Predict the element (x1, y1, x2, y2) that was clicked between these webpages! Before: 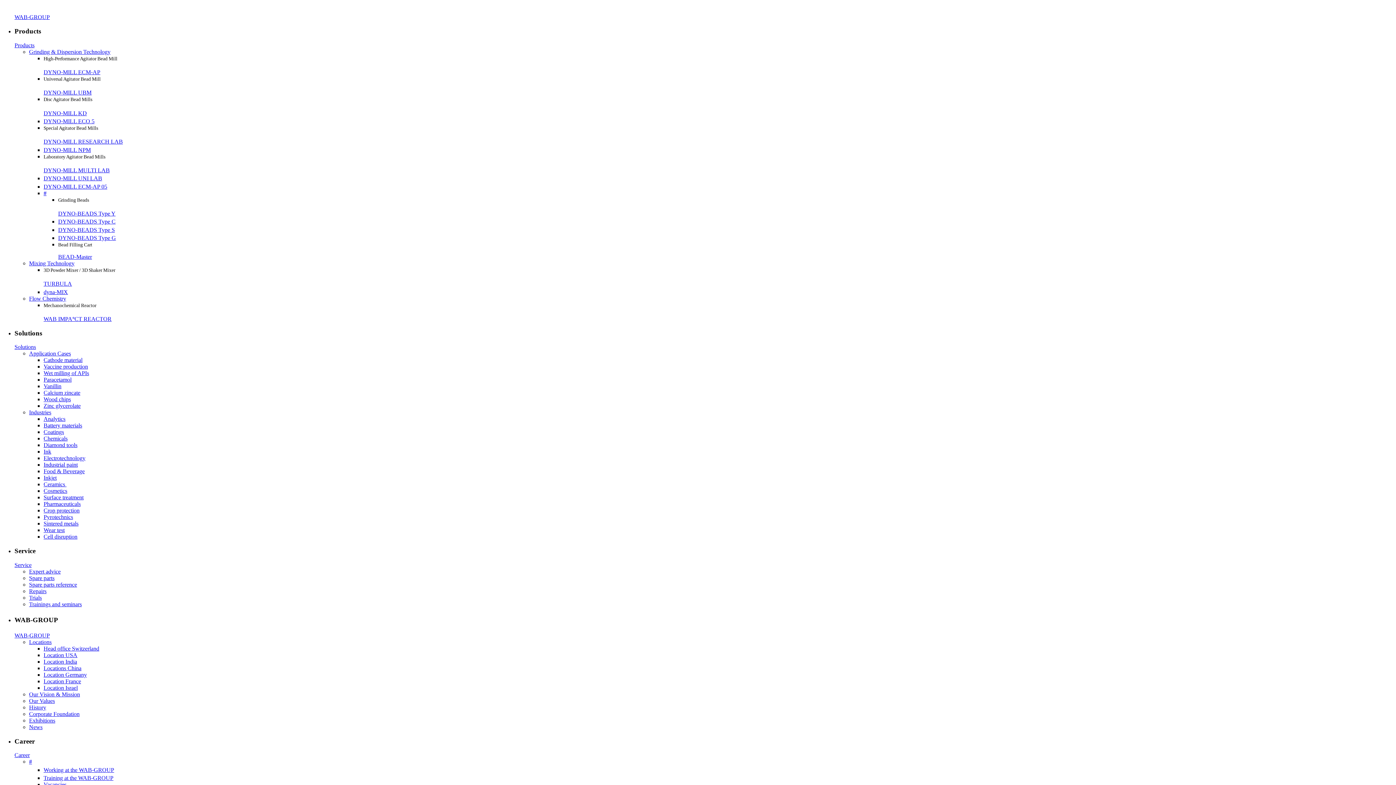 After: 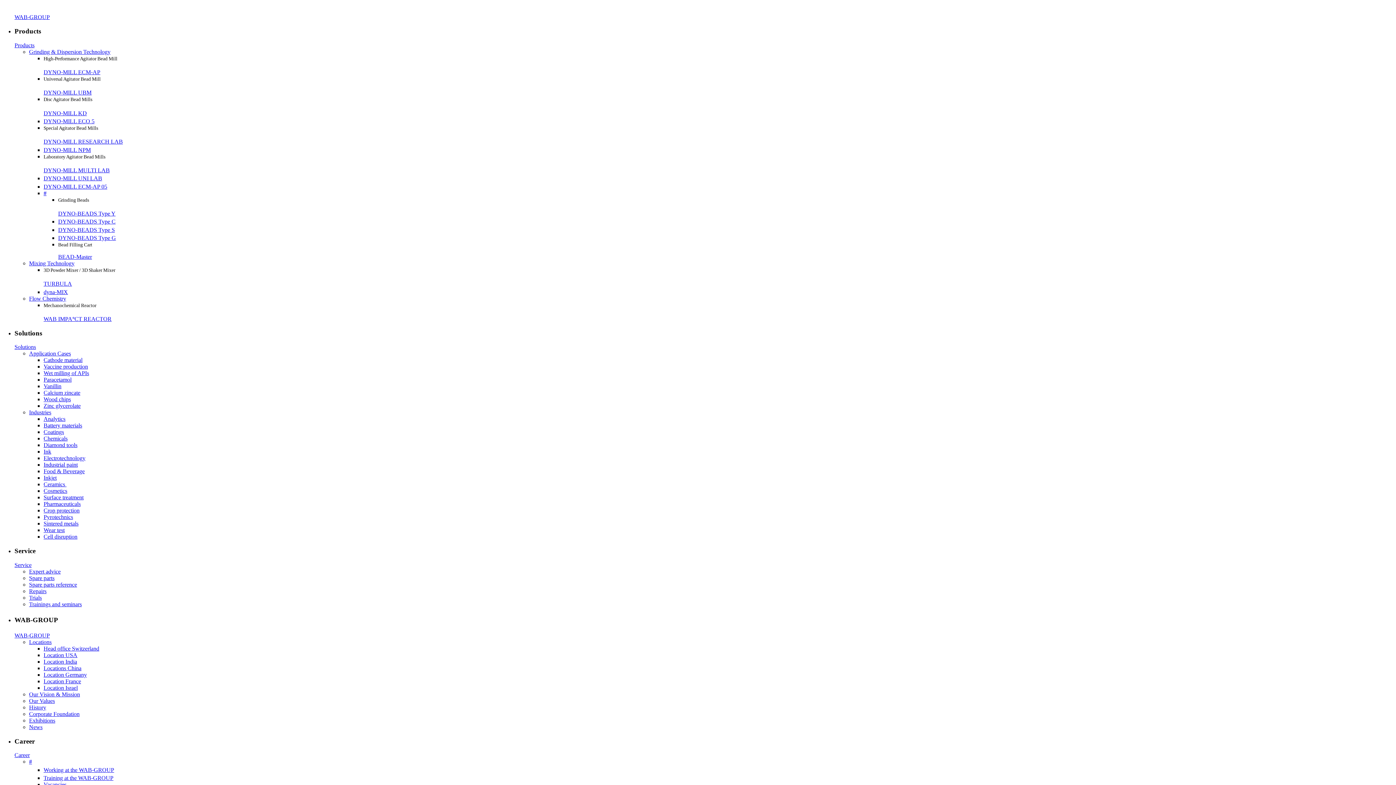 Action: bbox: (43, 138, 122, 144) label: DYNO-MILL RESEARCH LAB